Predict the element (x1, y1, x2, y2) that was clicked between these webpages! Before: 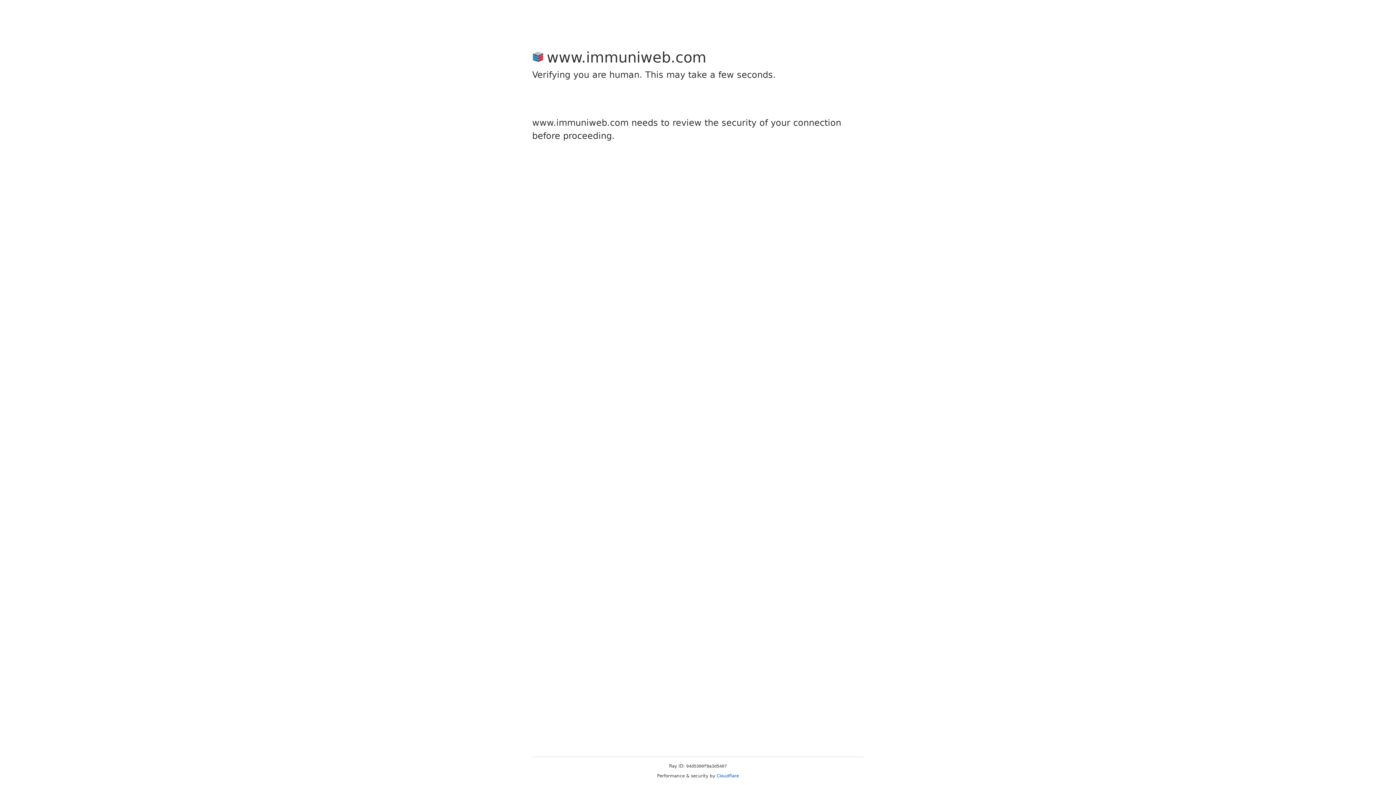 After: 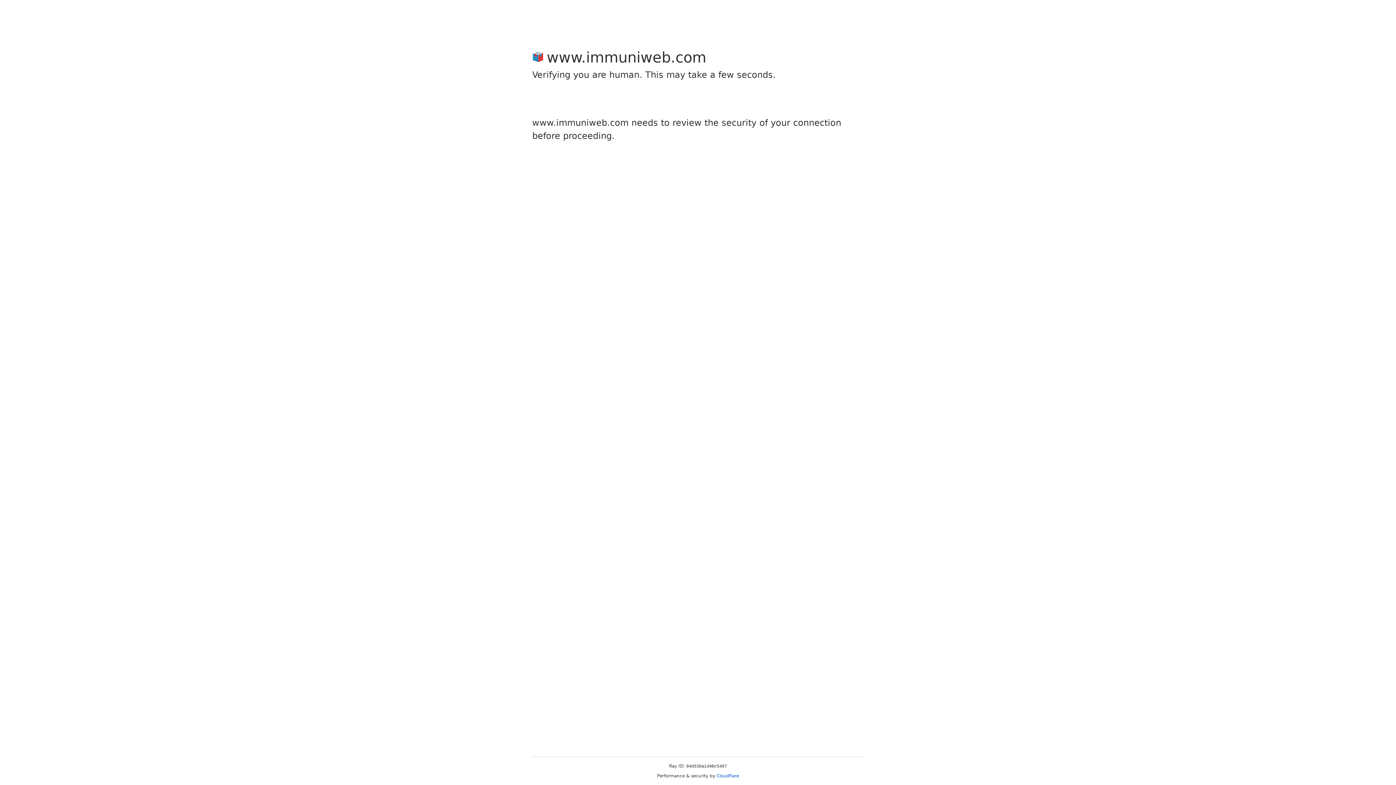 Action: bbox: (716, 773, 739, 778) label: Cloudflare